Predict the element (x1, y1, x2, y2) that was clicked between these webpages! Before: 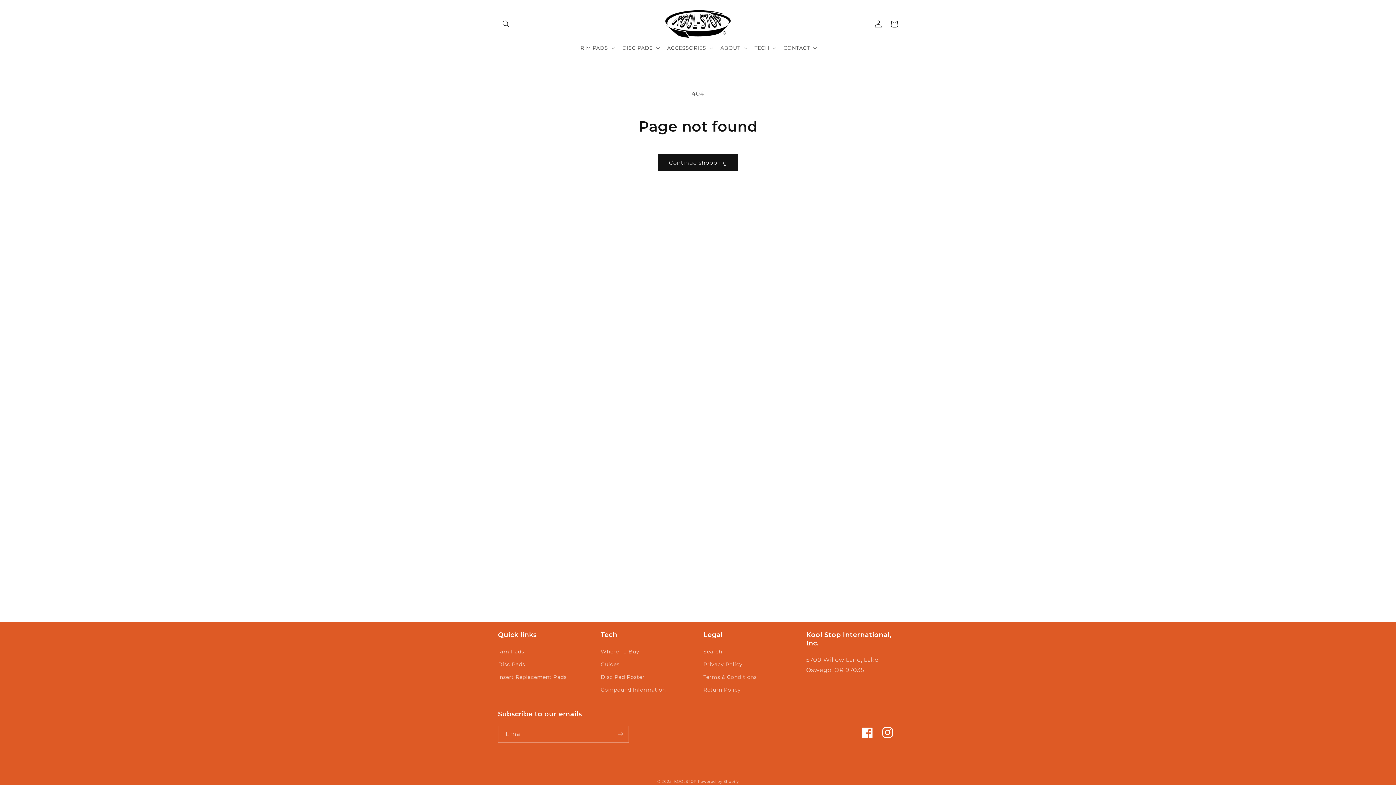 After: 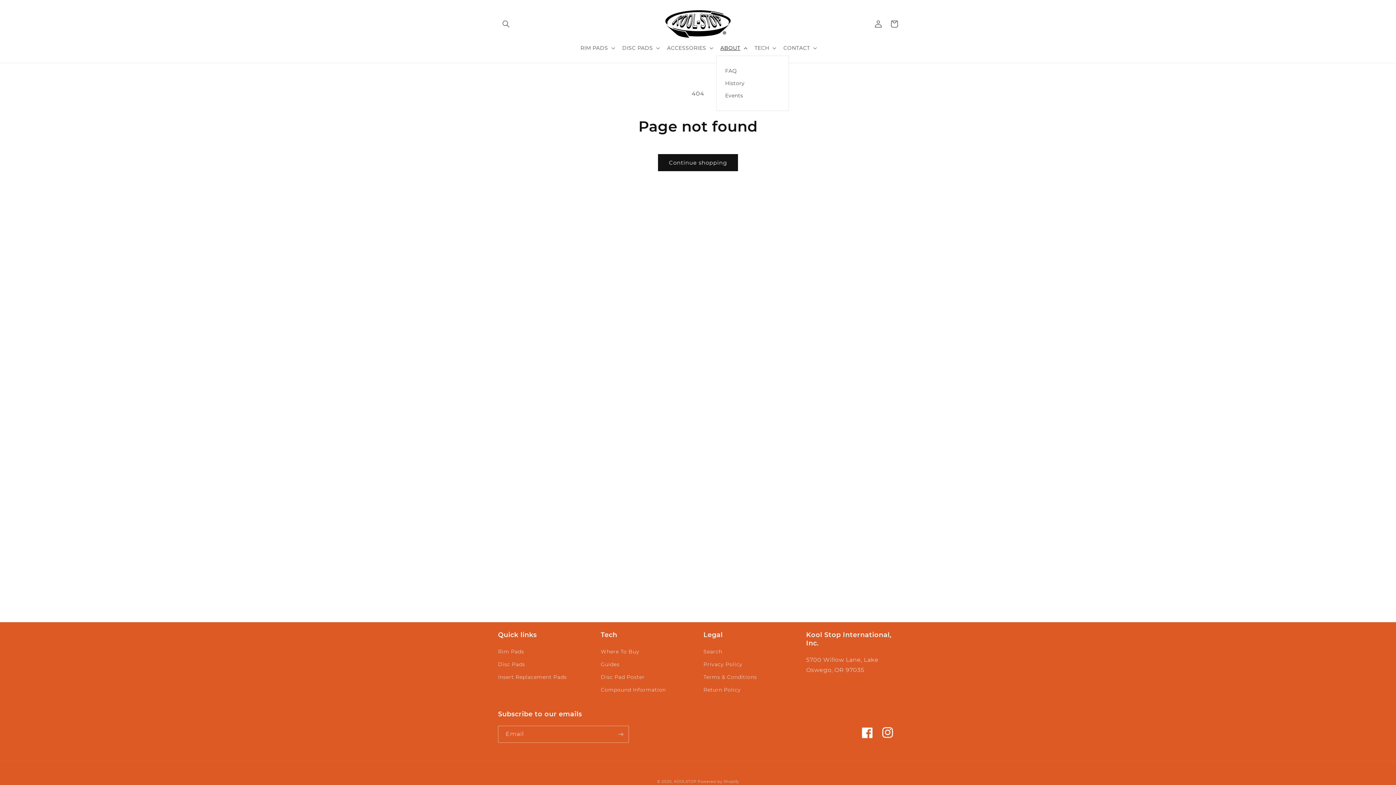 Action: label: ABOUT bbox: (716, 40, 750, 55)